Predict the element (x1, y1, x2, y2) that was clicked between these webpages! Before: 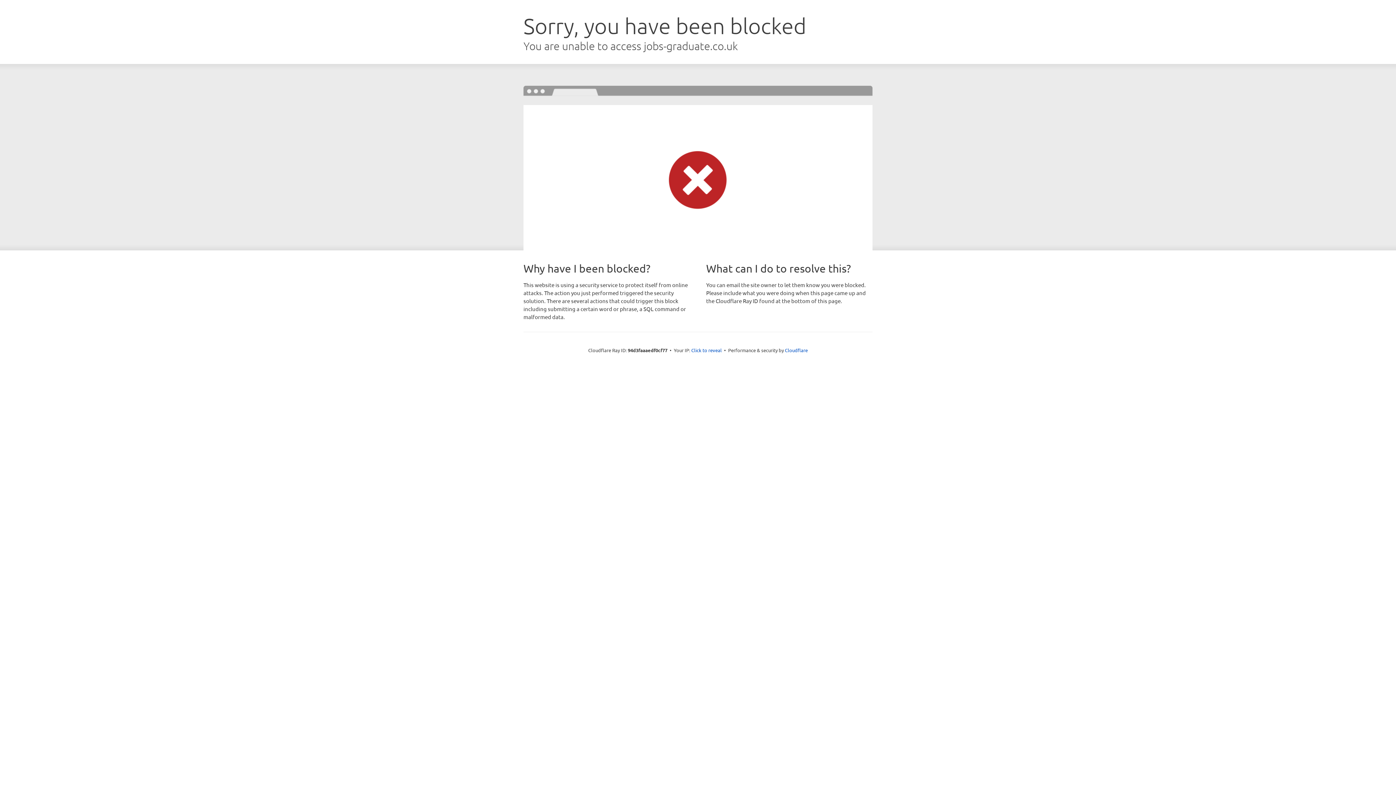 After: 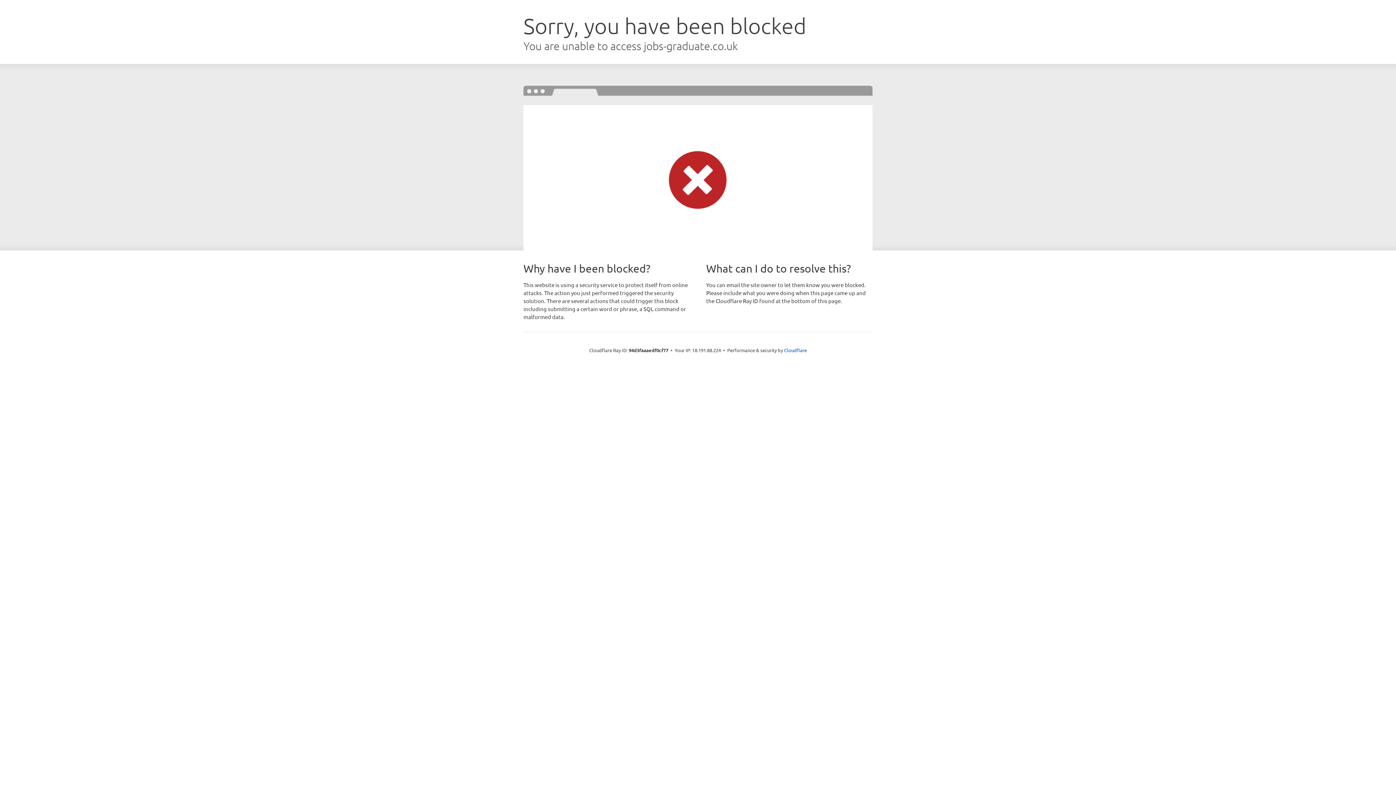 Action: label: Click to reveal bbox: (691, 346, 722, 353)